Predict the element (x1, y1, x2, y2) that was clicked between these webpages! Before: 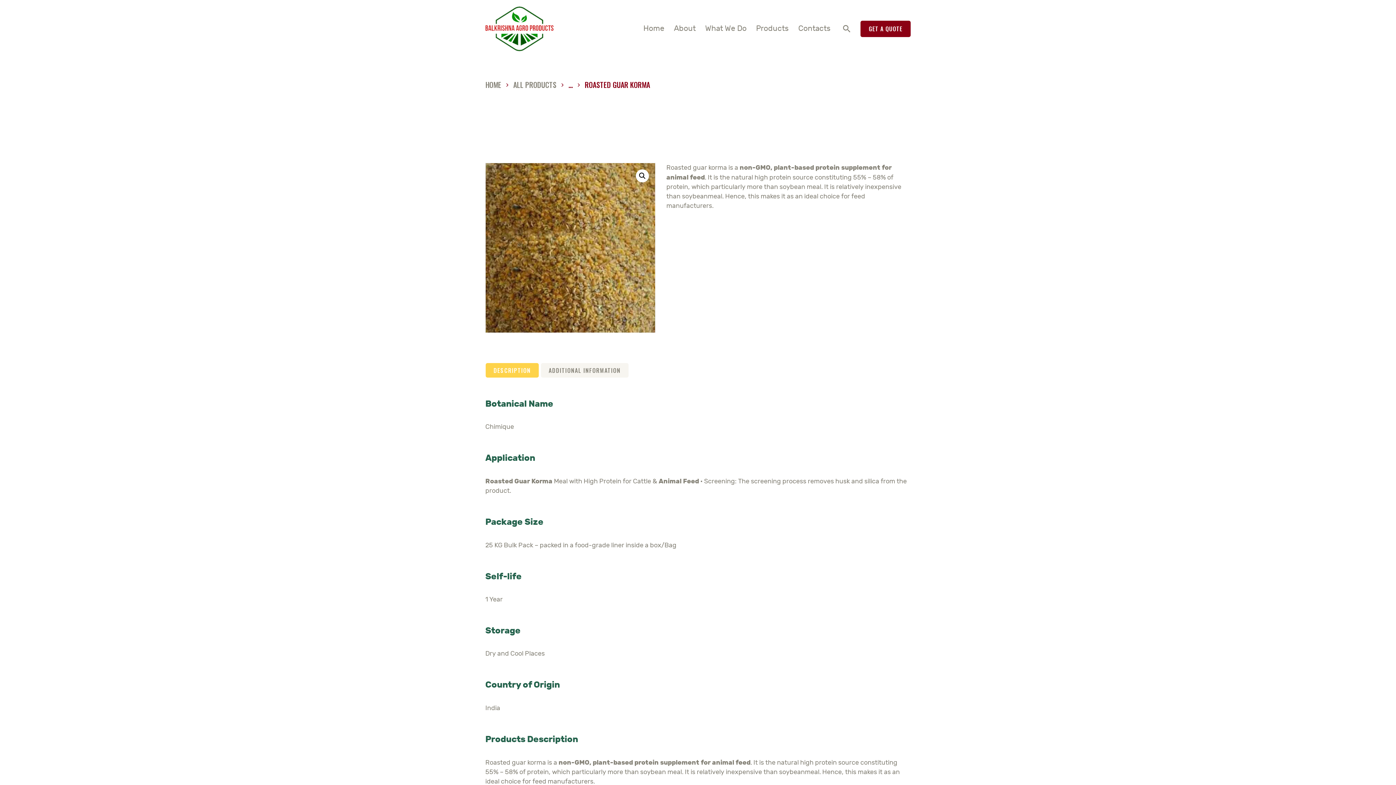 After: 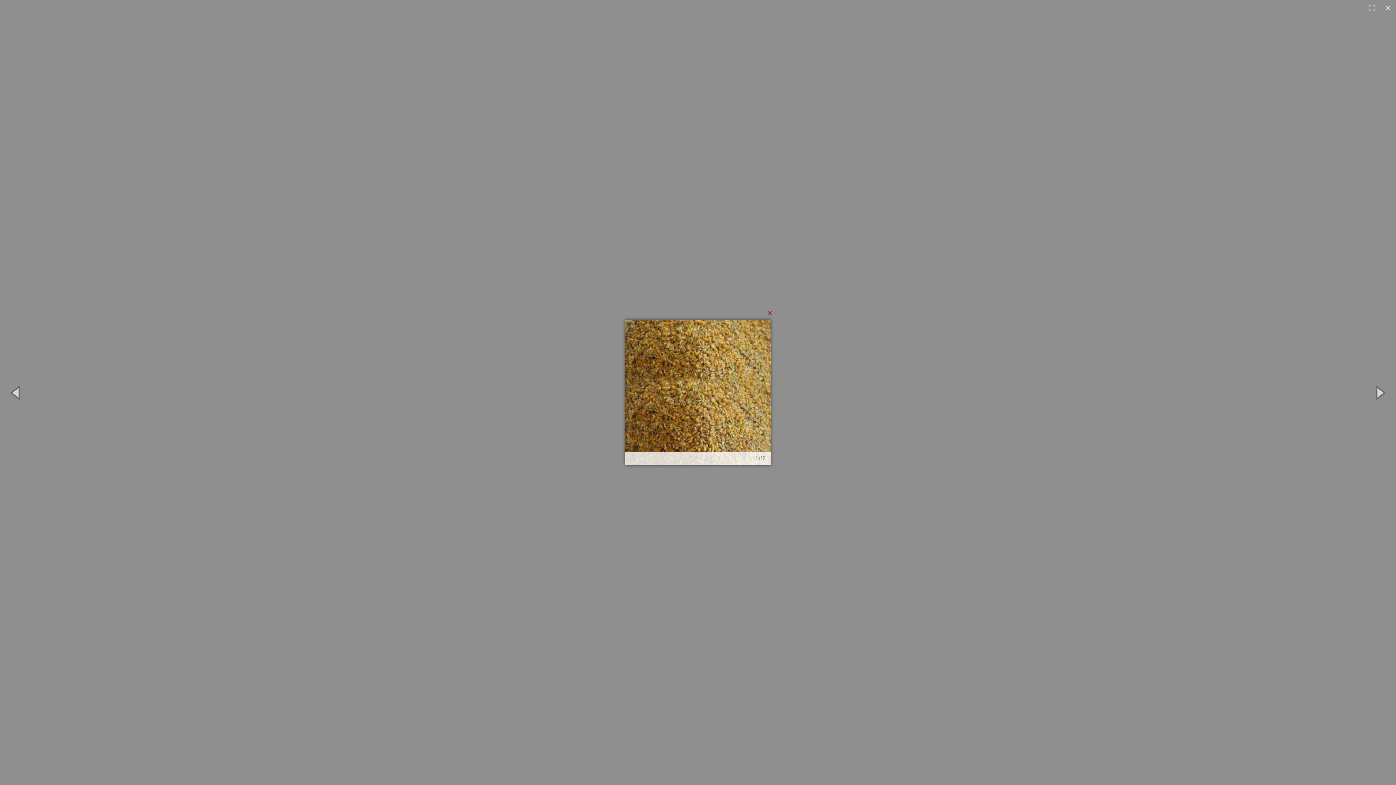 Action: bbox: (485, 163, 655, 332)